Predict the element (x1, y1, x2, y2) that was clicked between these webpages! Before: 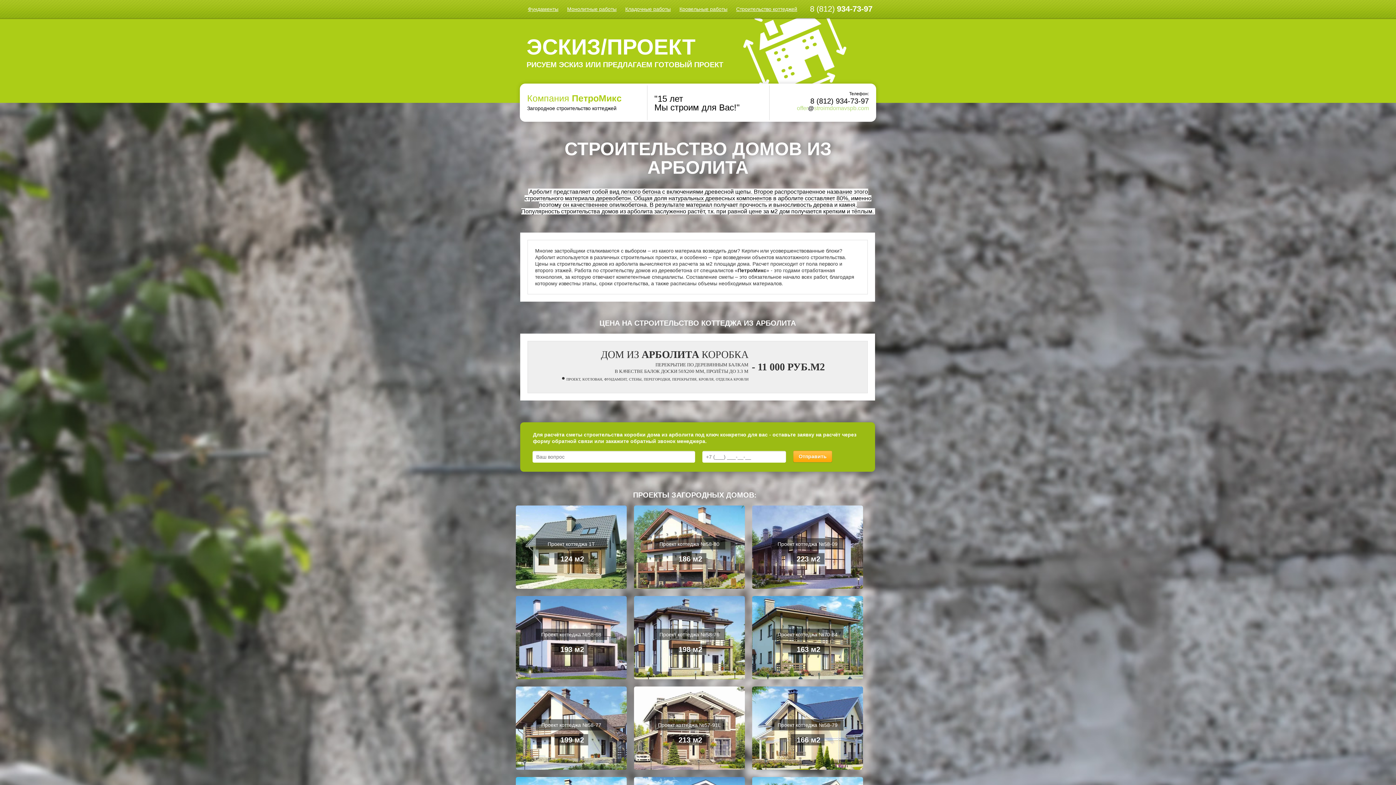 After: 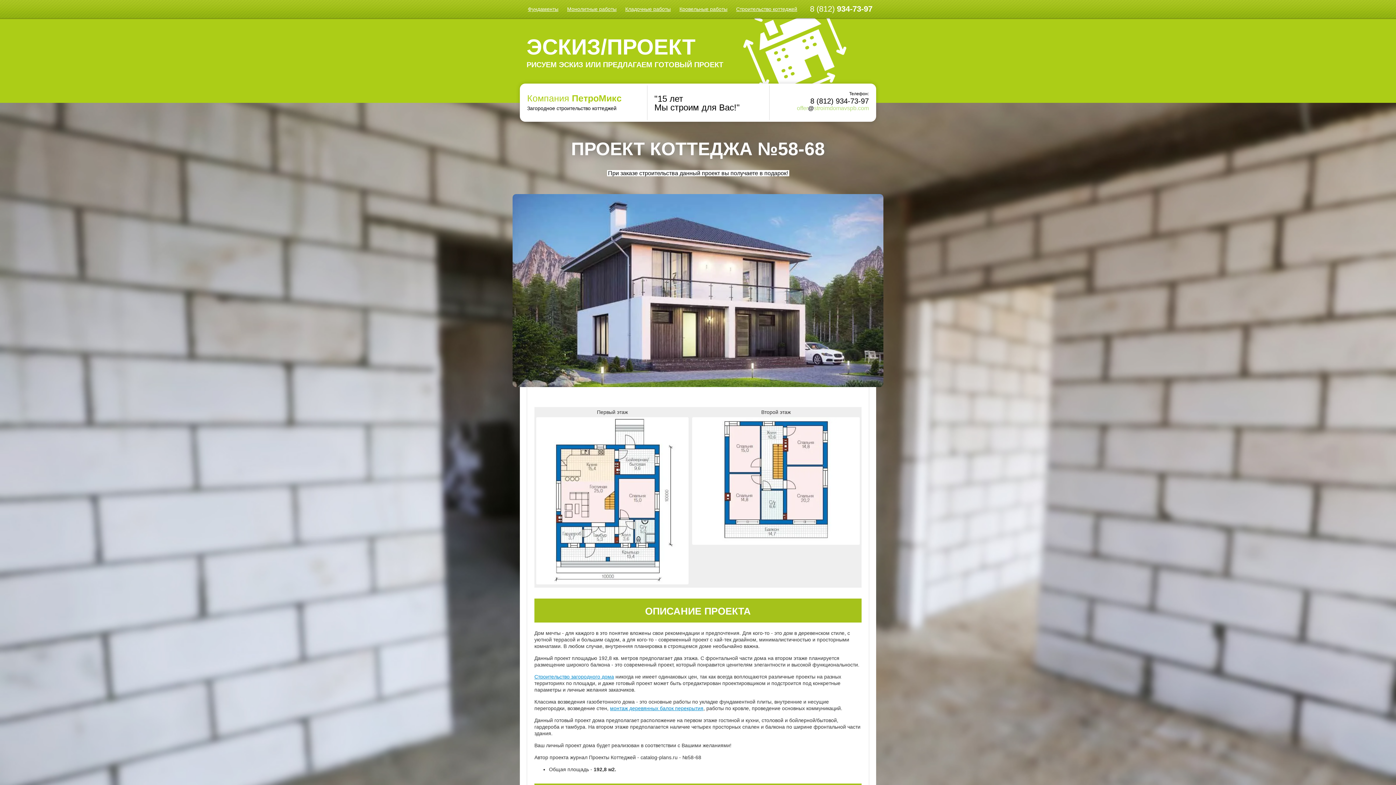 Action: bbox: (516, 596, 626, 679) label: Проект коттеджа №58-68

193 м2